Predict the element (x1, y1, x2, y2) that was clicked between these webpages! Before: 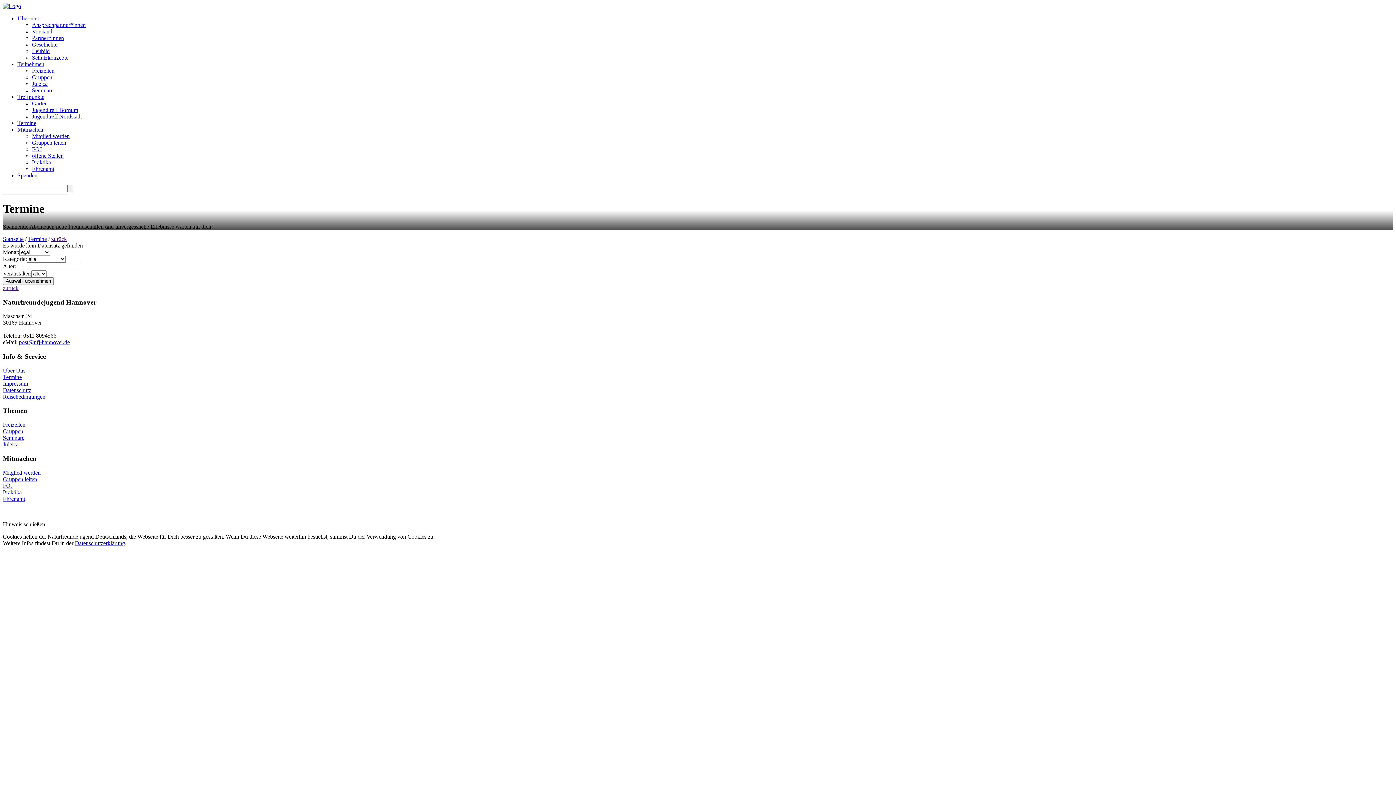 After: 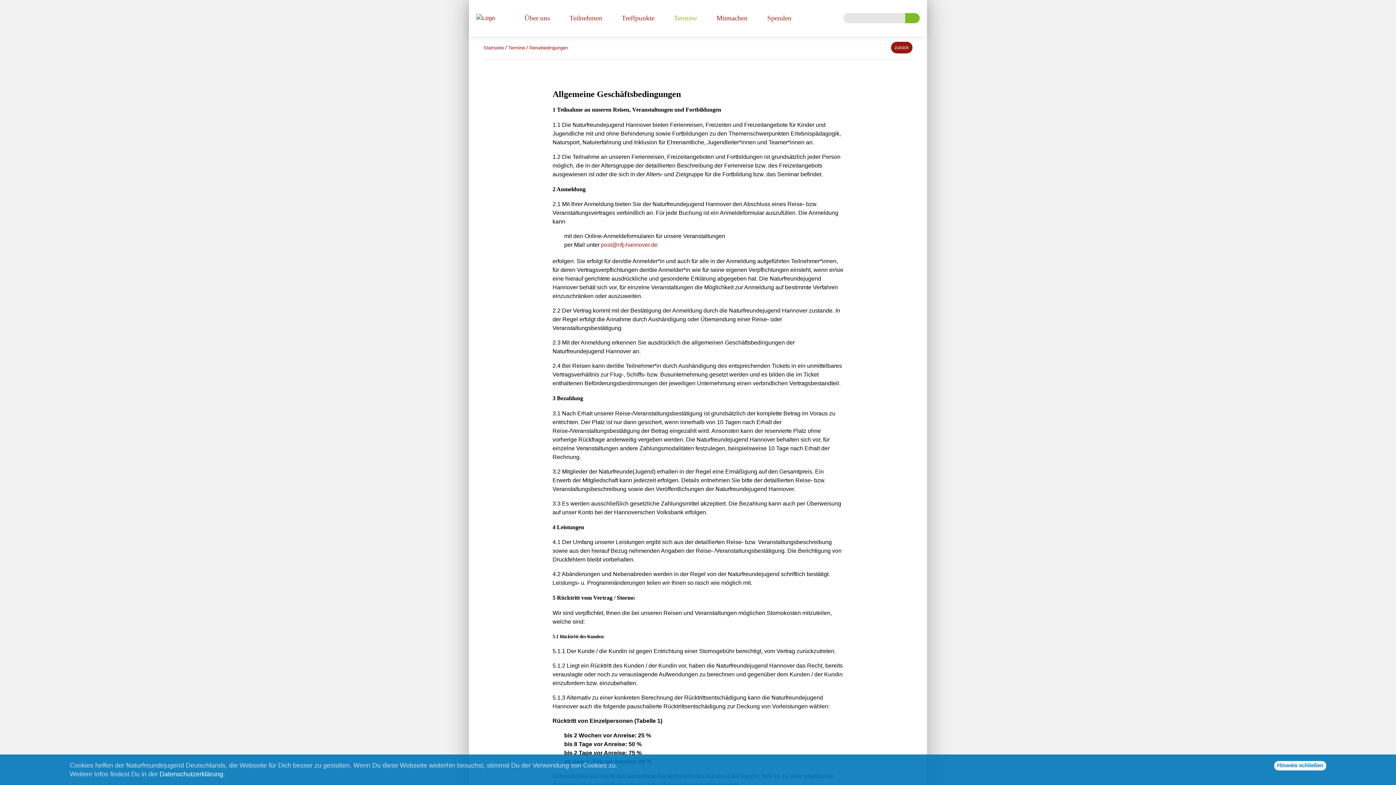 Action: bbox: (2, 393, 45, 399) label: Reisebedingungen